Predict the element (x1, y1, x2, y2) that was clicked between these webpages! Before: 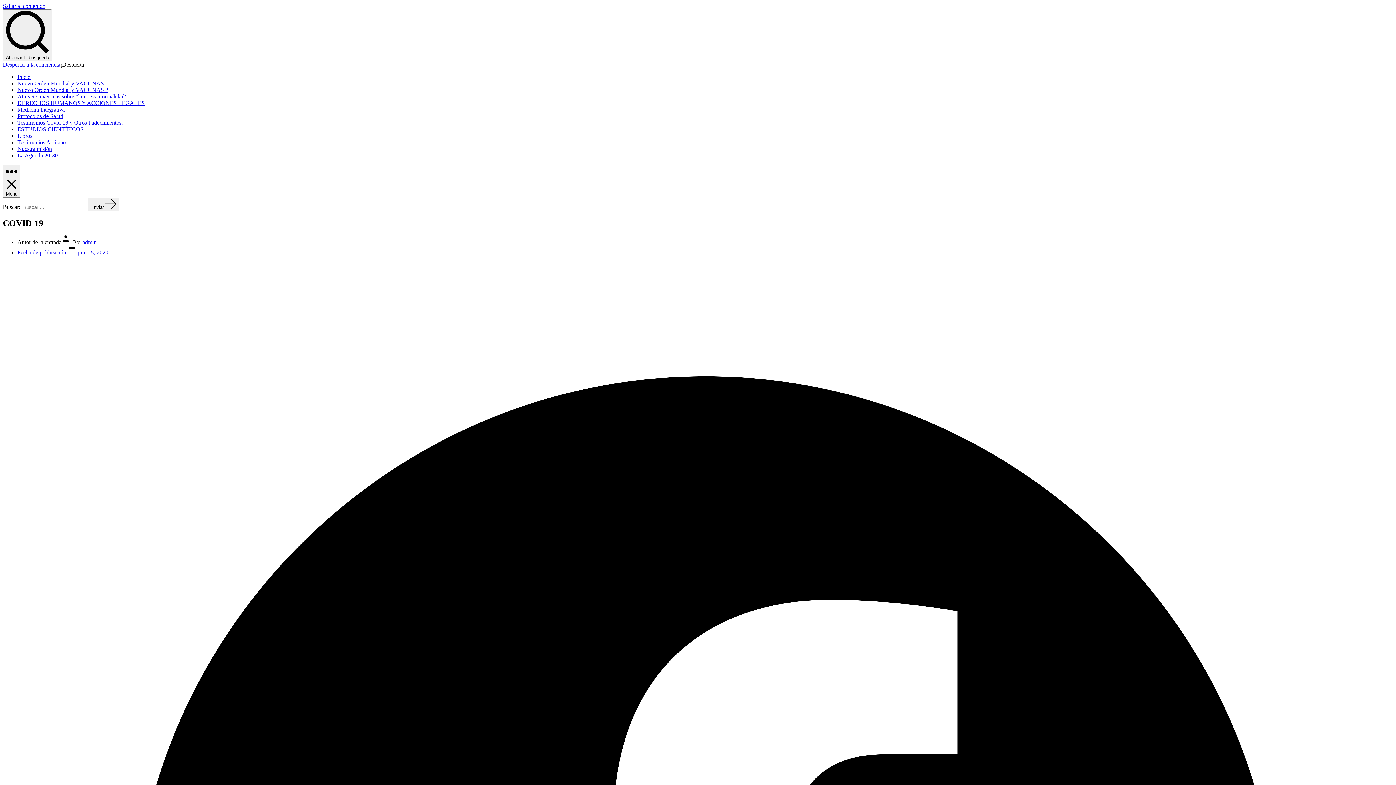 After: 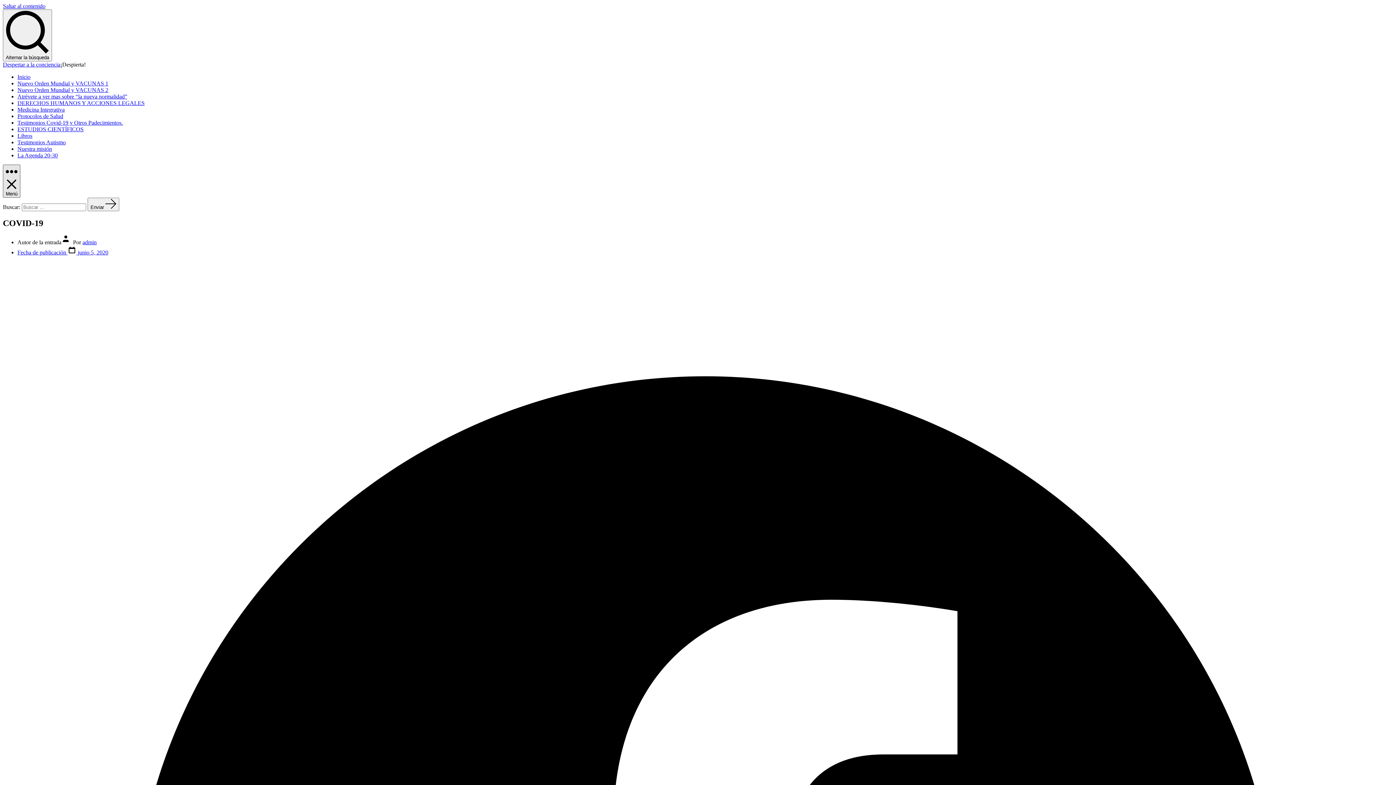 Action: bbox: (2, 164, 20, 197) label: Menú